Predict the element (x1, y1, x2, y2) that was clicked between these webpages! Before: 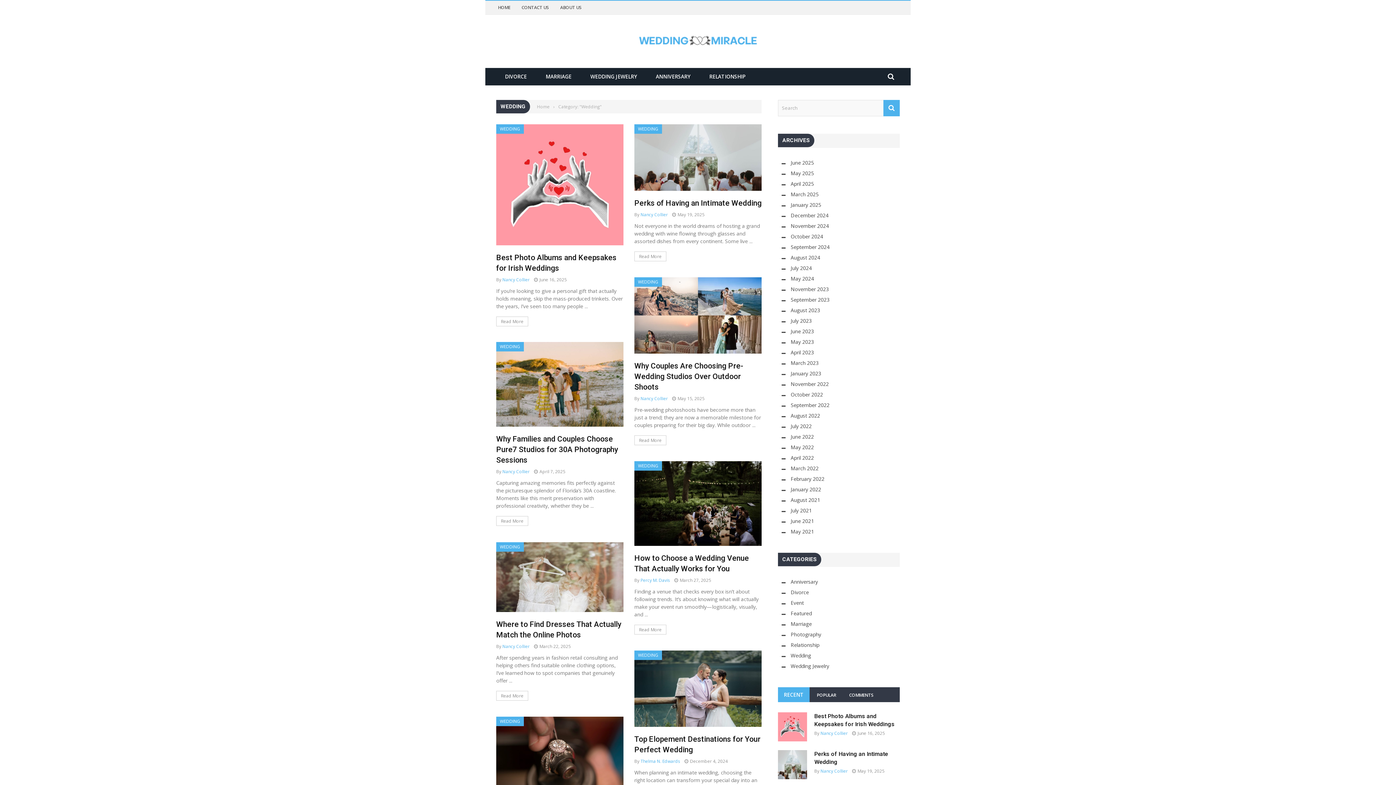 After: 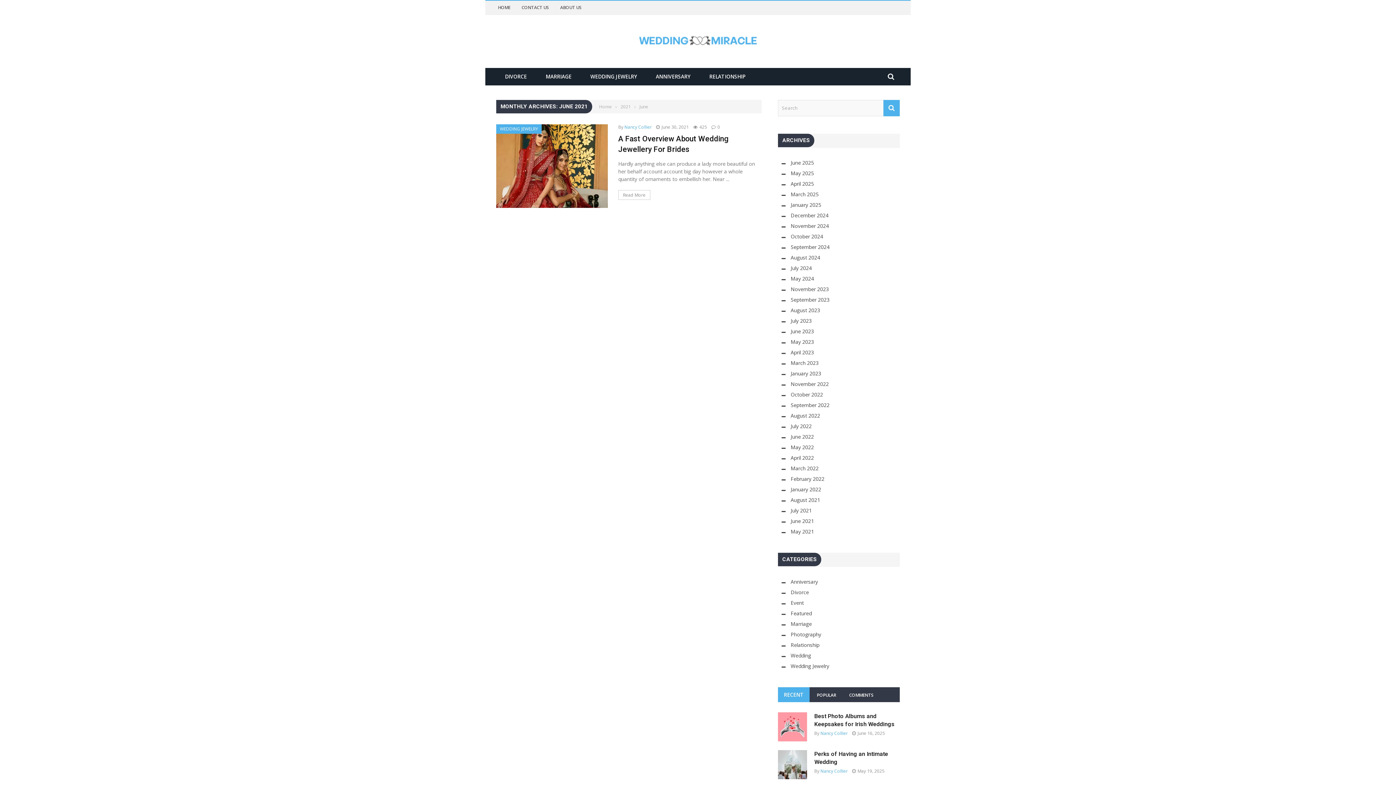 Action: label: June 2021 bbox: (790, 517, 814, 524)